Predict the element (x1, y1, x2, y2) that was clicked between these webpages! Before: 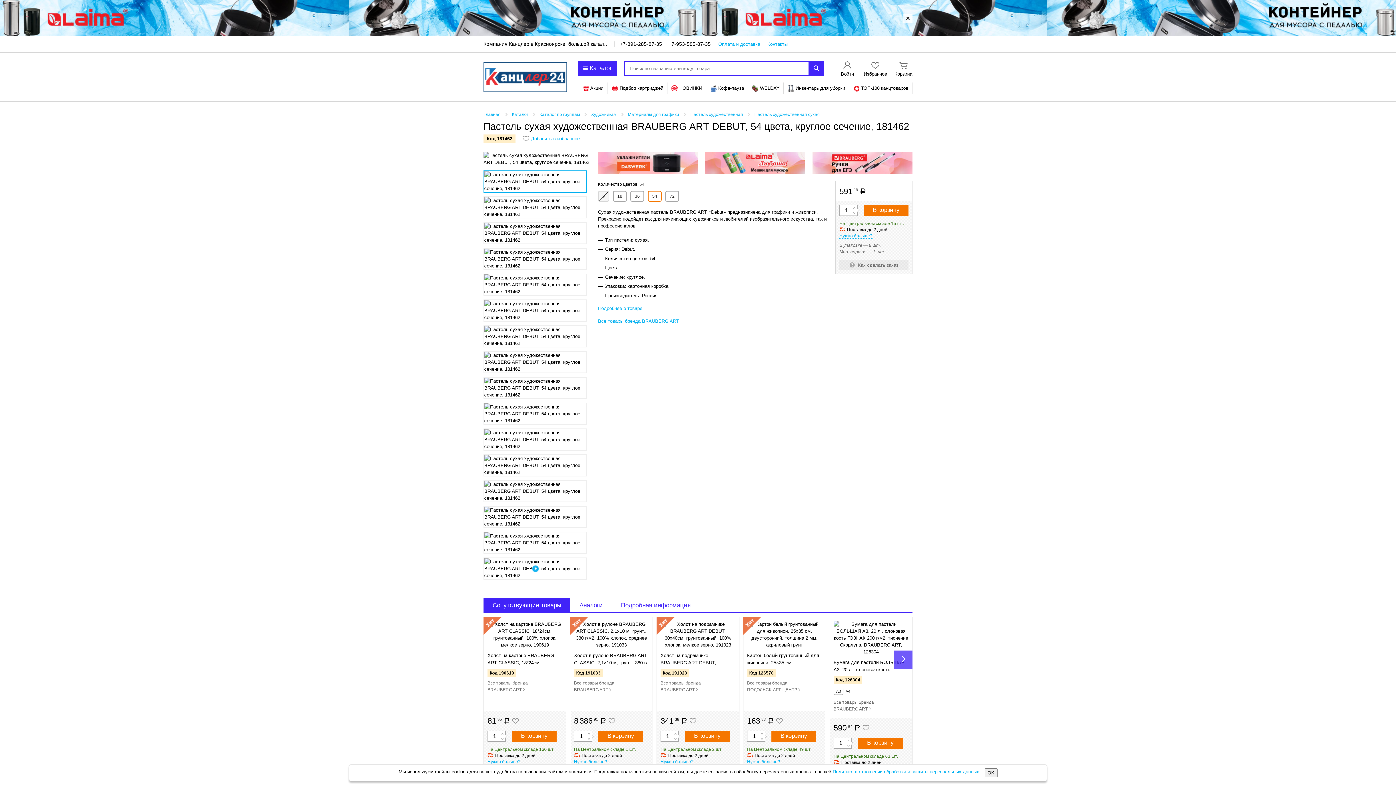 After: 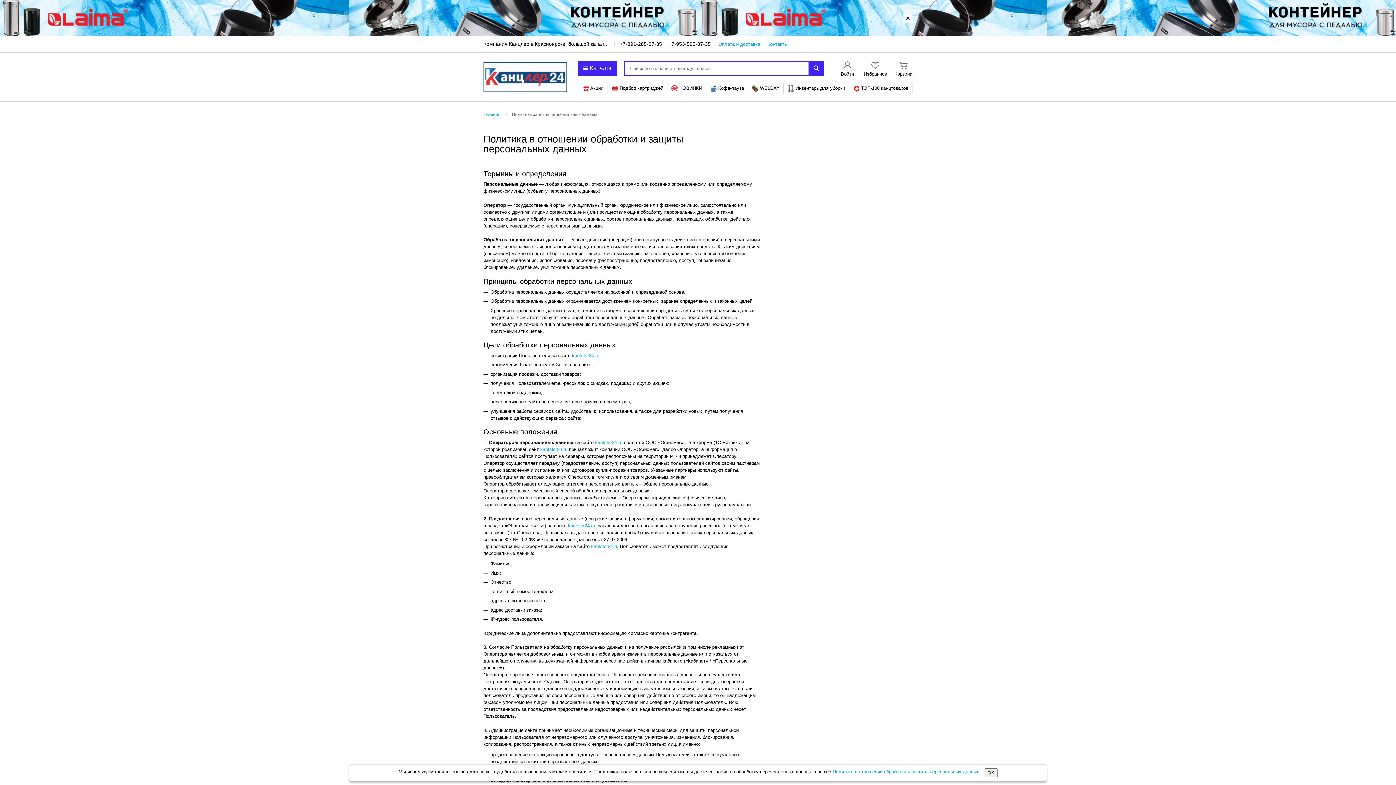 Action: label: Политике в отношении обработки и защиты персональных данных bbox: (832, 769, 979, 774)